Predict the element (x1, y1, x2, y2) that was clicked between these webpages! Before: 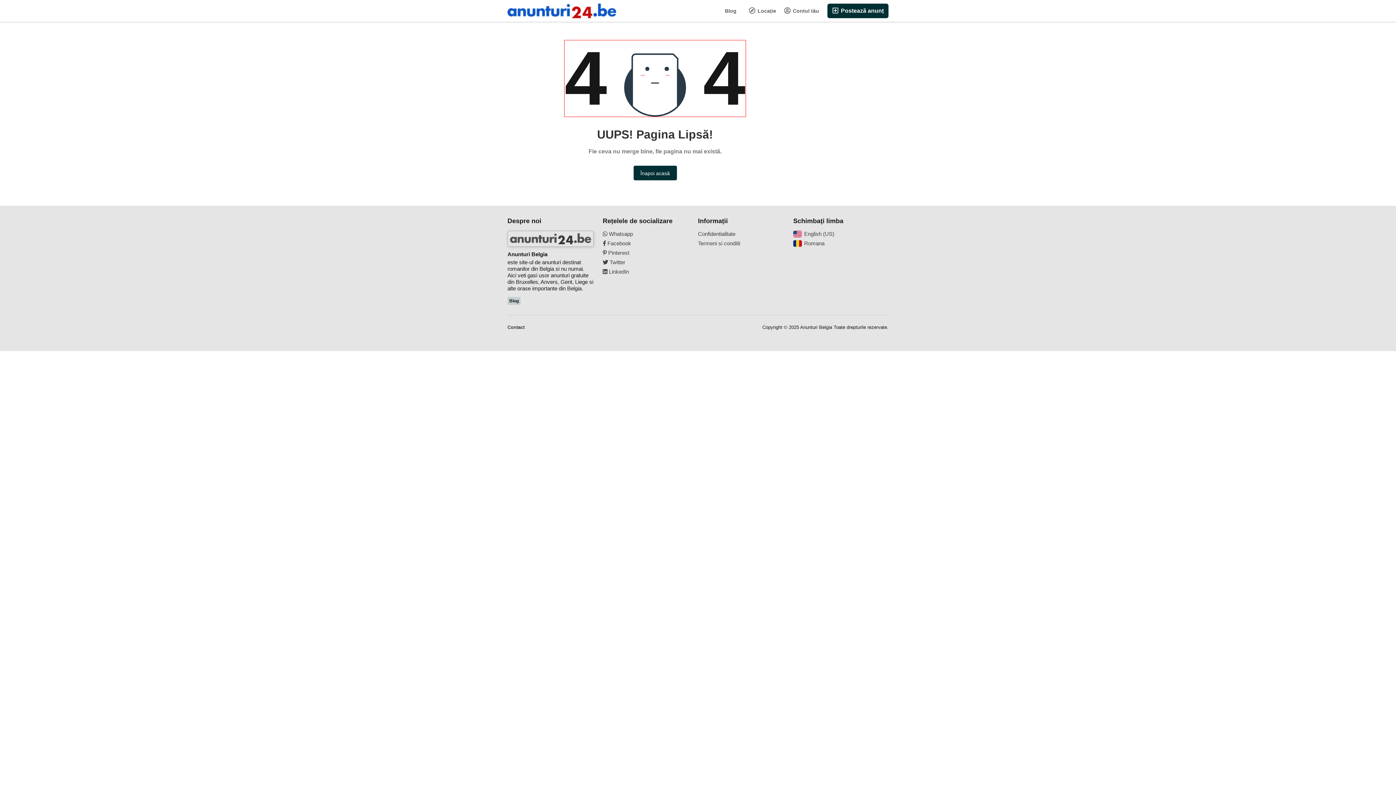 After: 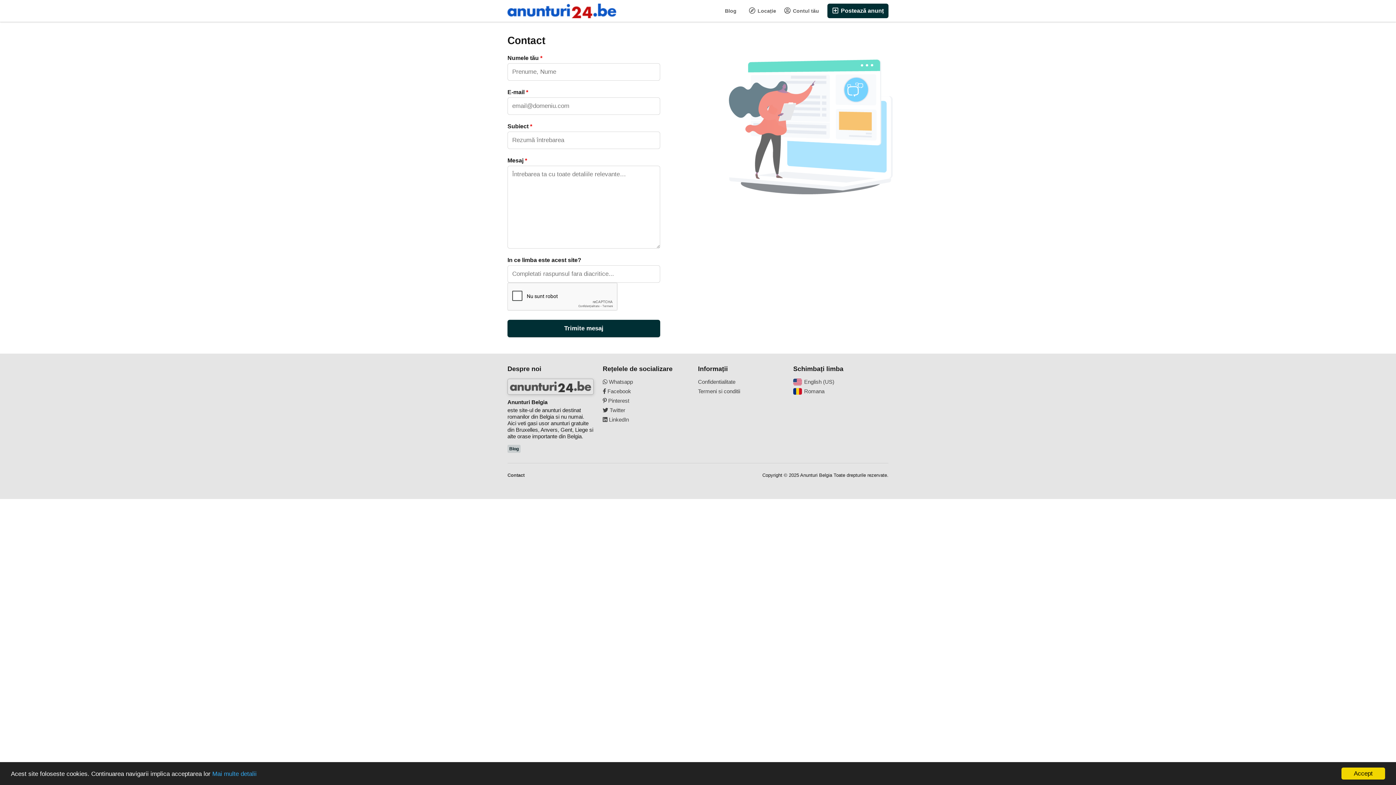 Action: label: Contact bbox: (507, 324, 524, 330)